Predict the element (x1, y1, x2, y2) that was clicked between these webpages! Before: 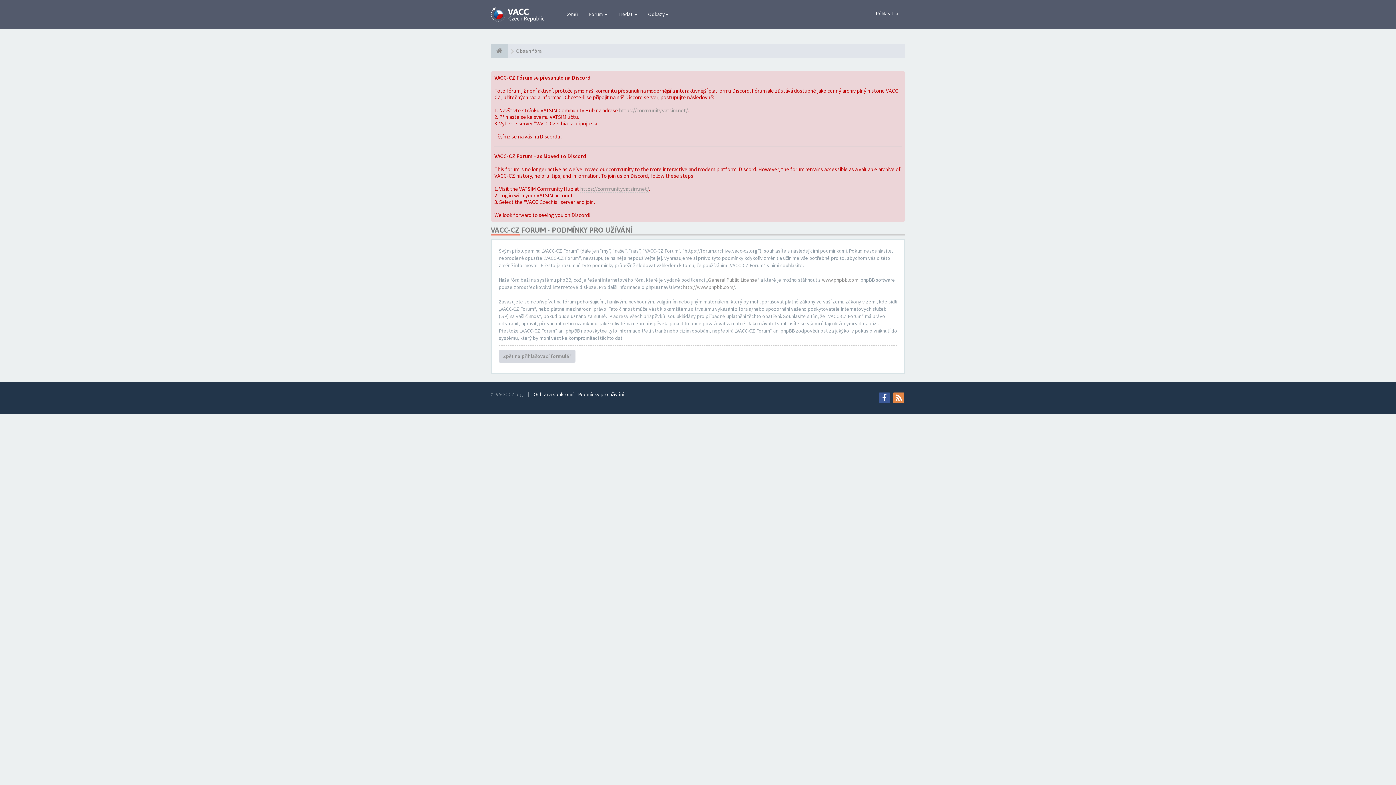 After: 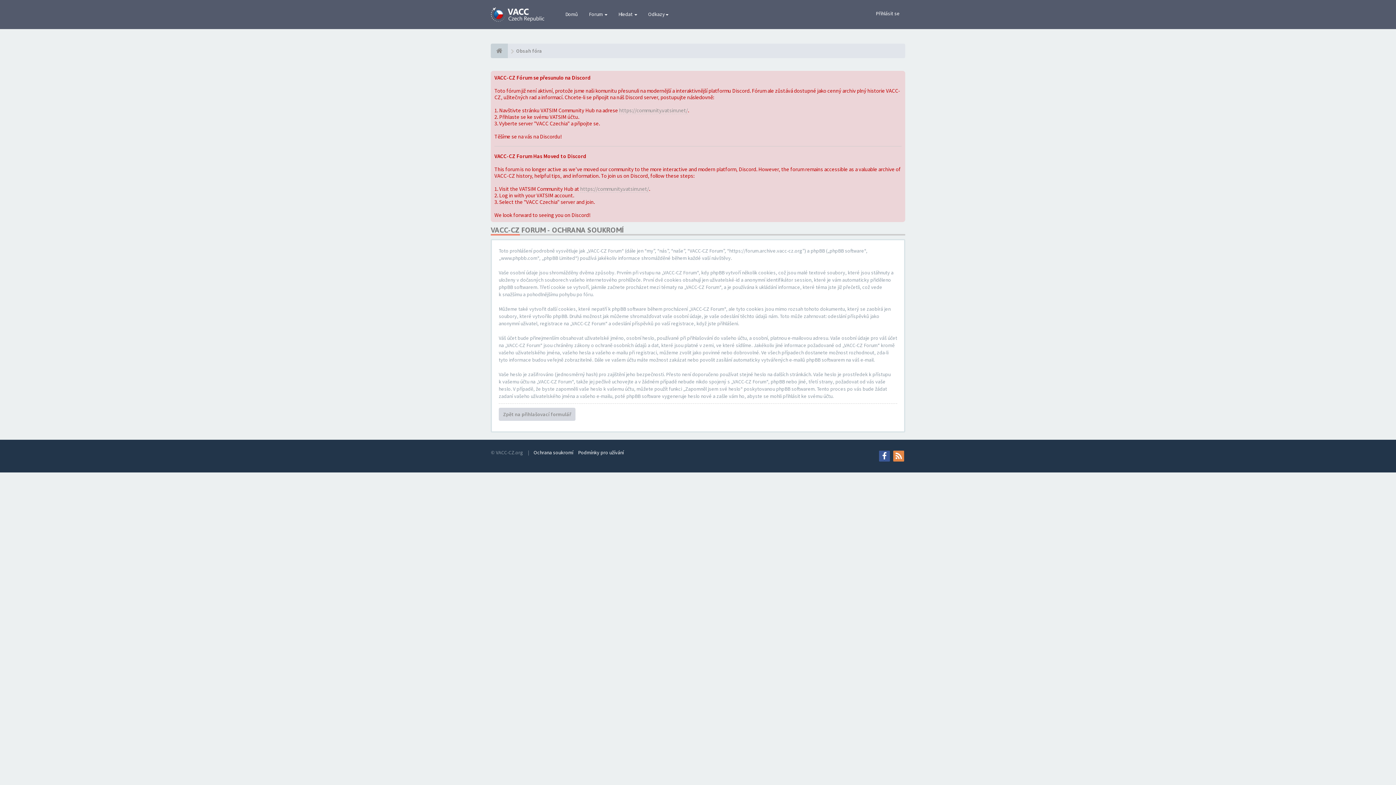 Action: label: Ochrana soukromí bbox: (533, 391, 573, 397)